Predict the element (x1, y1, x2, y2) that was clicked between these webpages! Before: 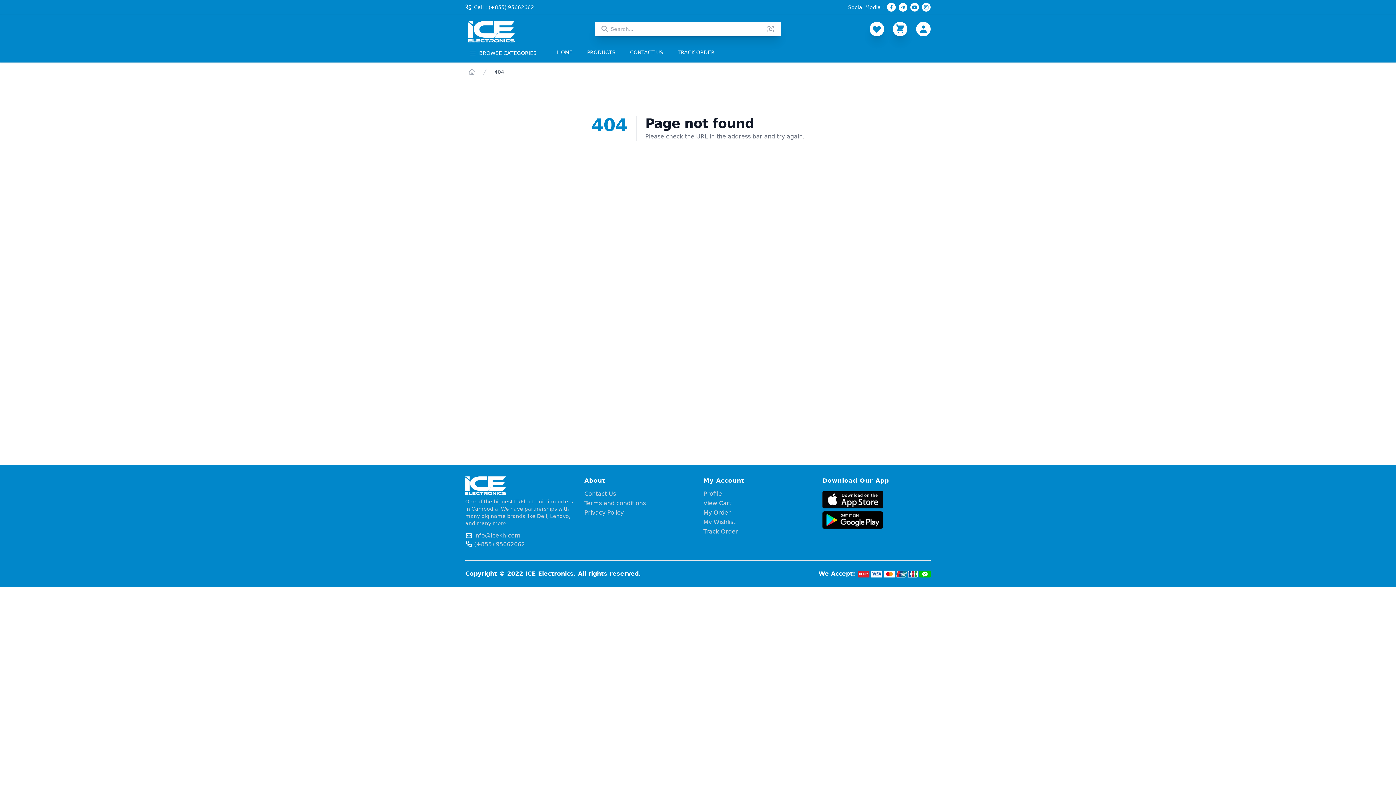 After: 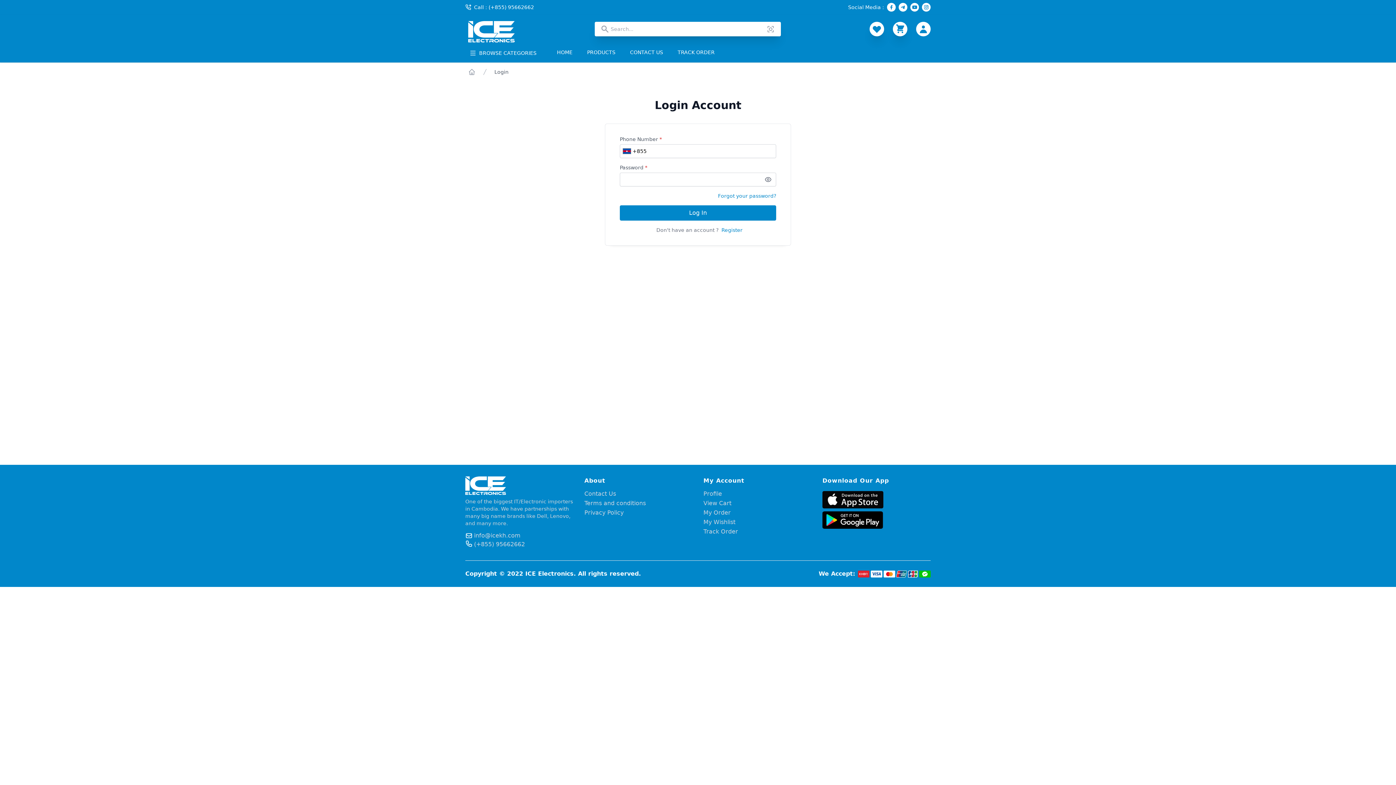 Action: bbox: (907, 21, 930, 36)